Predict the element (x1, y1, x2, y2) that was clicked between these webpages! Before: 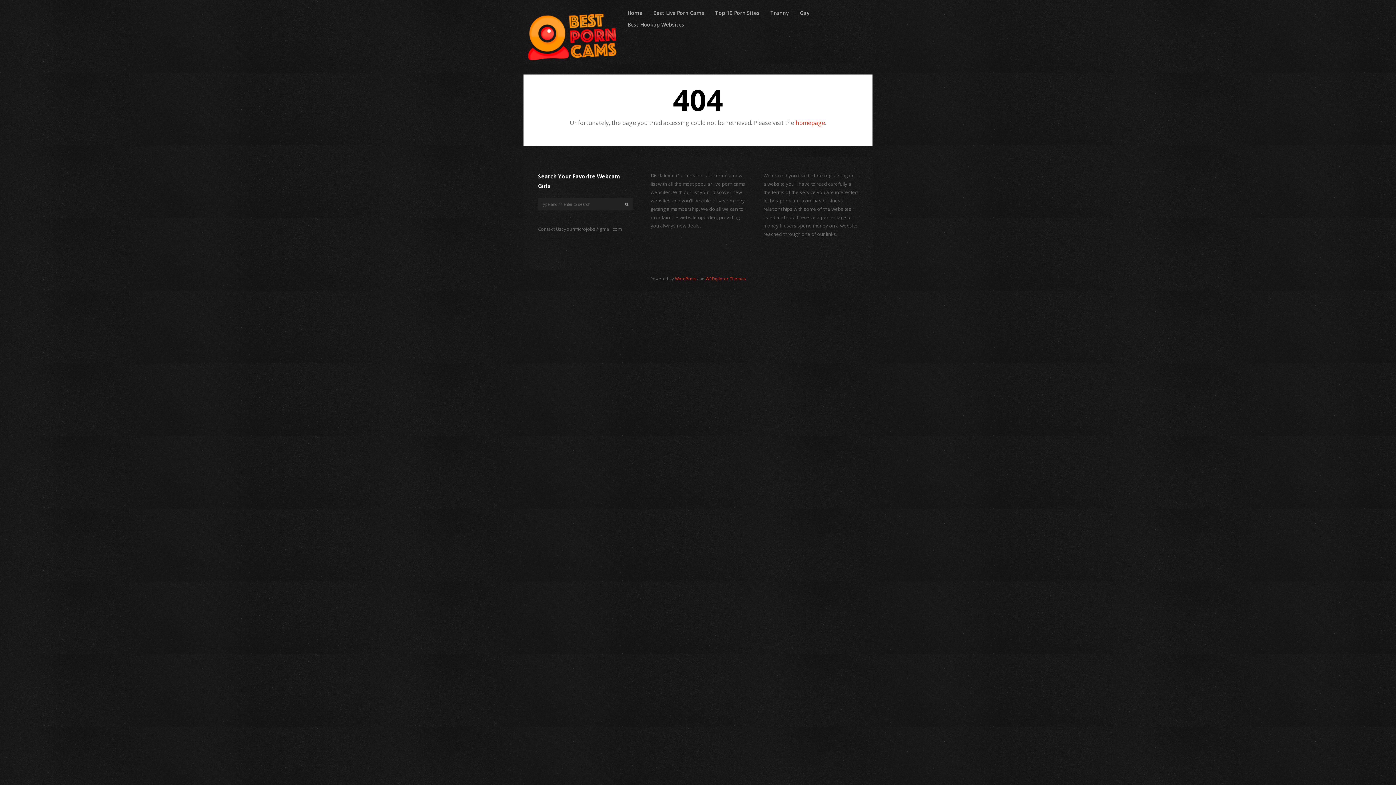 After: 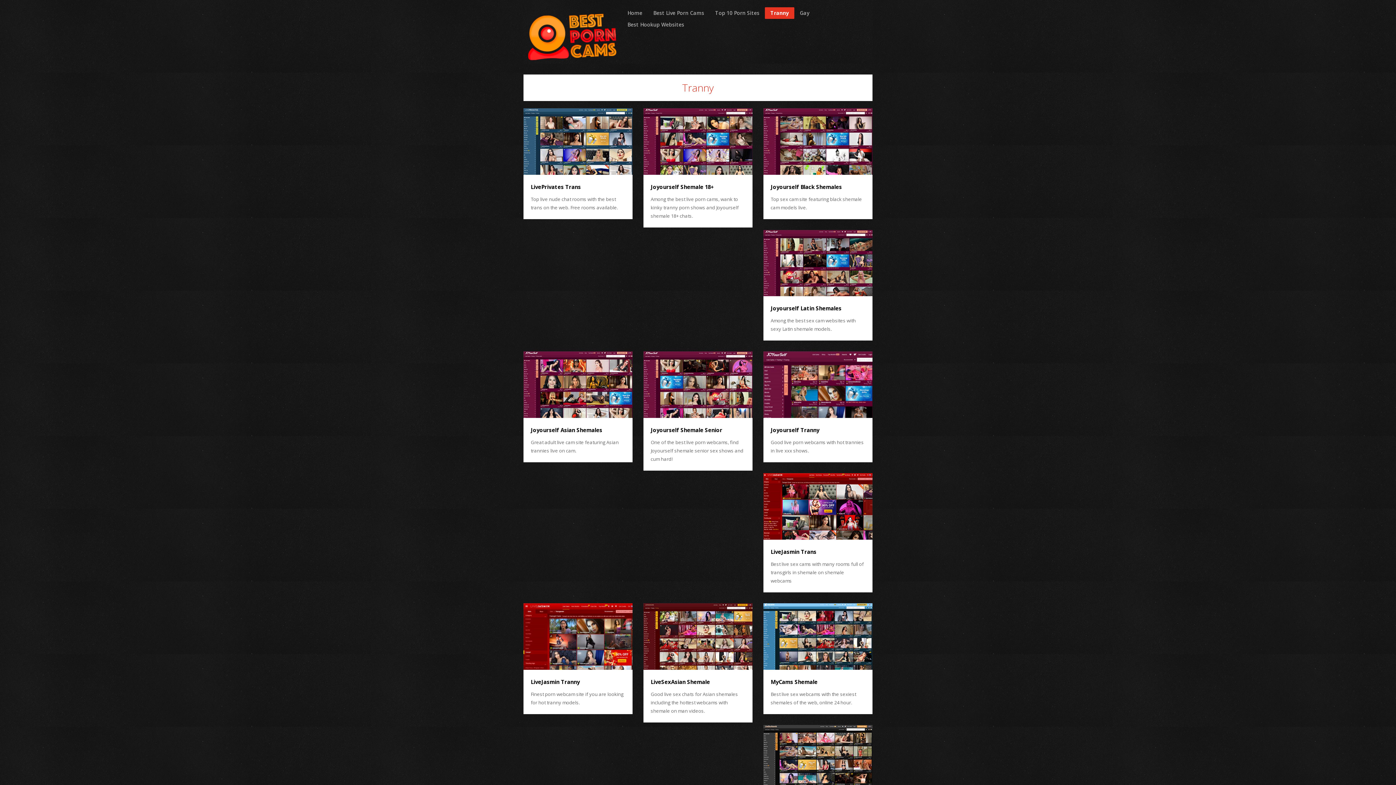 Action: label: Tranny bbox: (765, 7, 794, 18)